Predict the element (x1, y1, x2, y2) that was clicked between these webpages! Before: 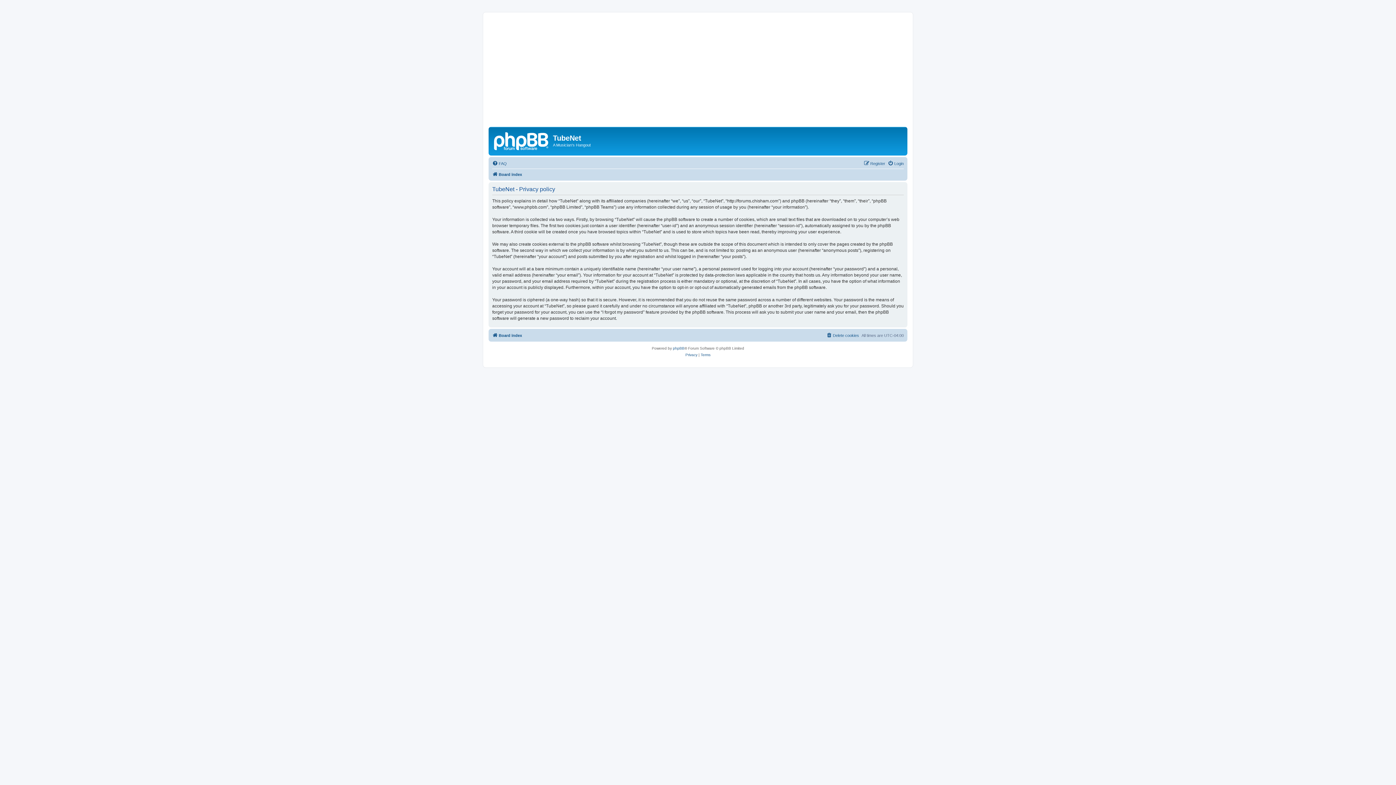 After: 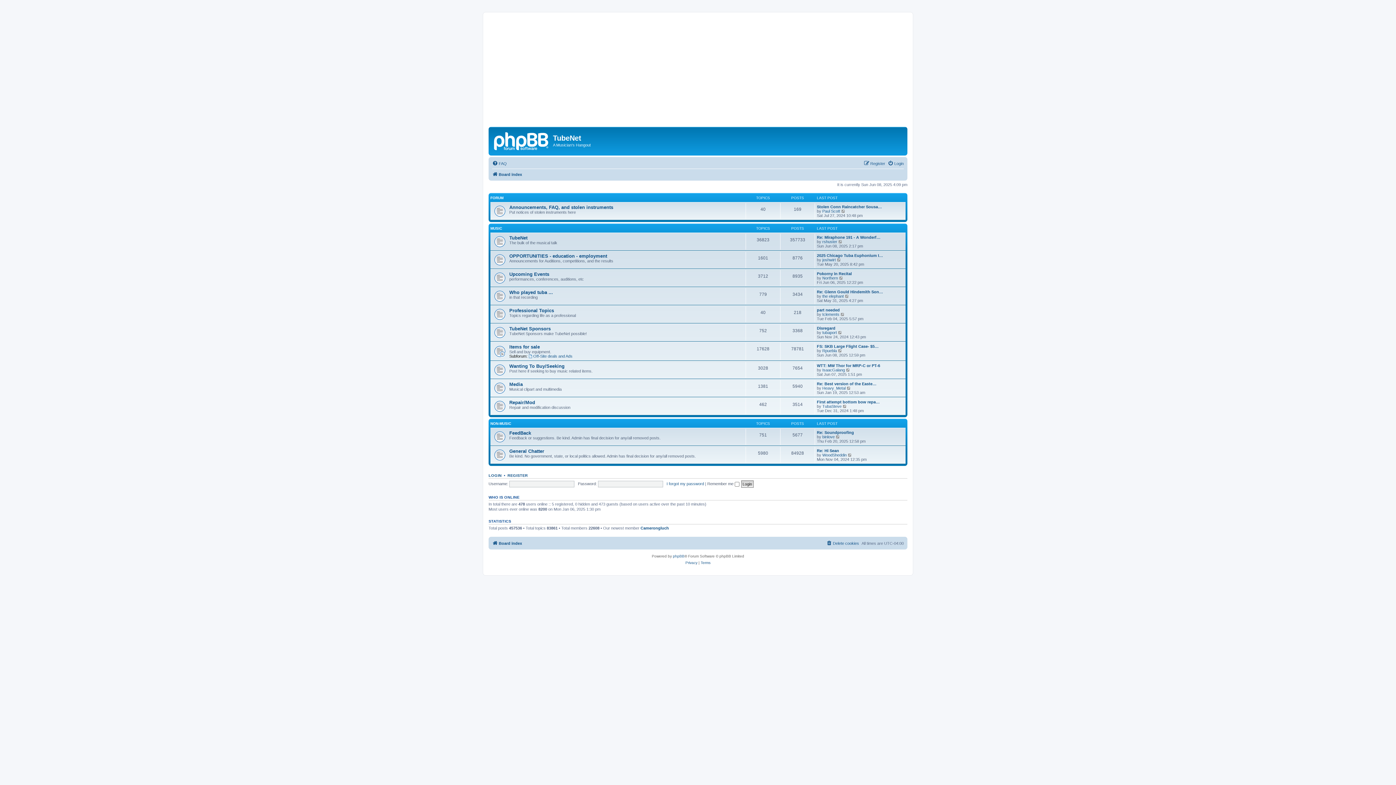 Action: label: Board index bbox: (492, 170, 522, 178)